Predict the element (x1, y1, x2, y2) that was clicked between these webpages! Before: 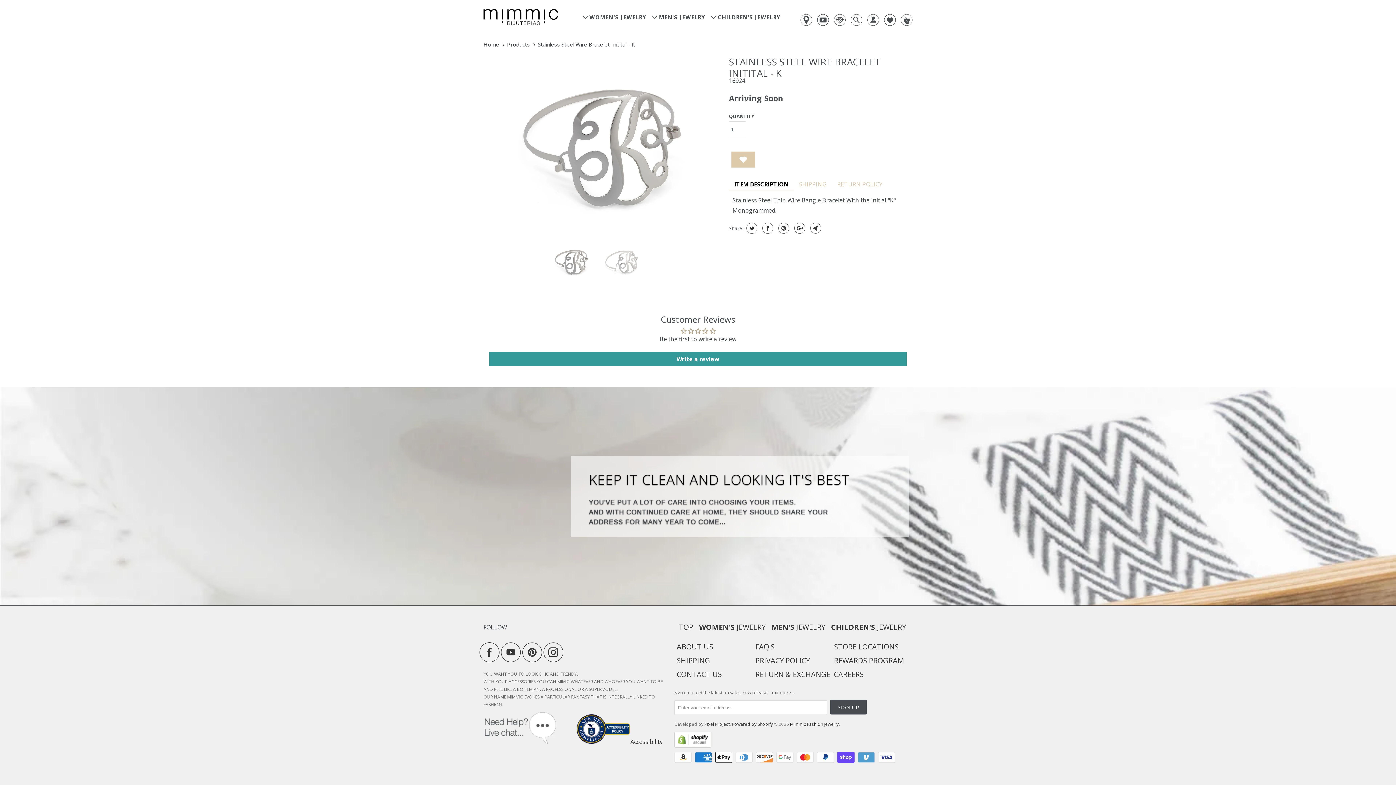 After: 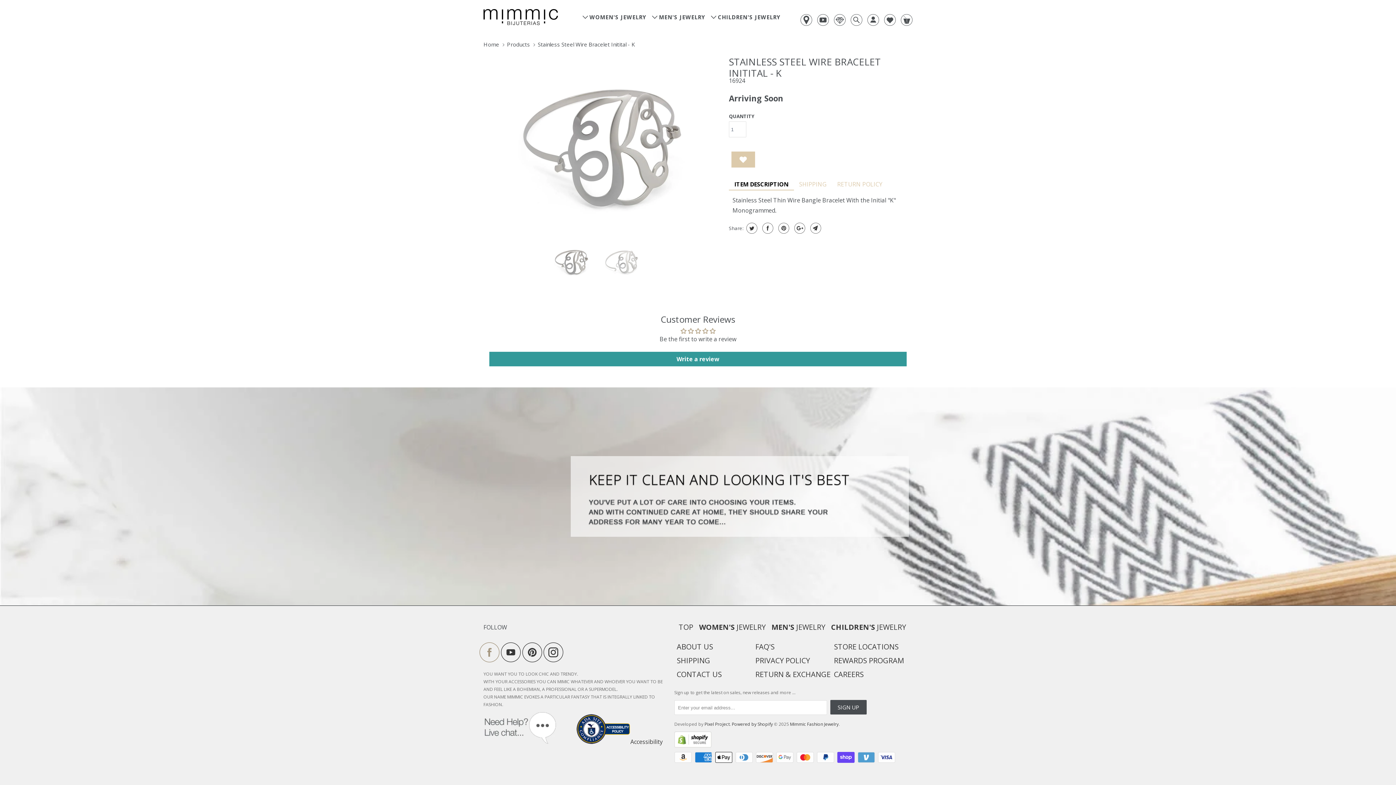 Action: bbox: (479, 642, 503, 662)